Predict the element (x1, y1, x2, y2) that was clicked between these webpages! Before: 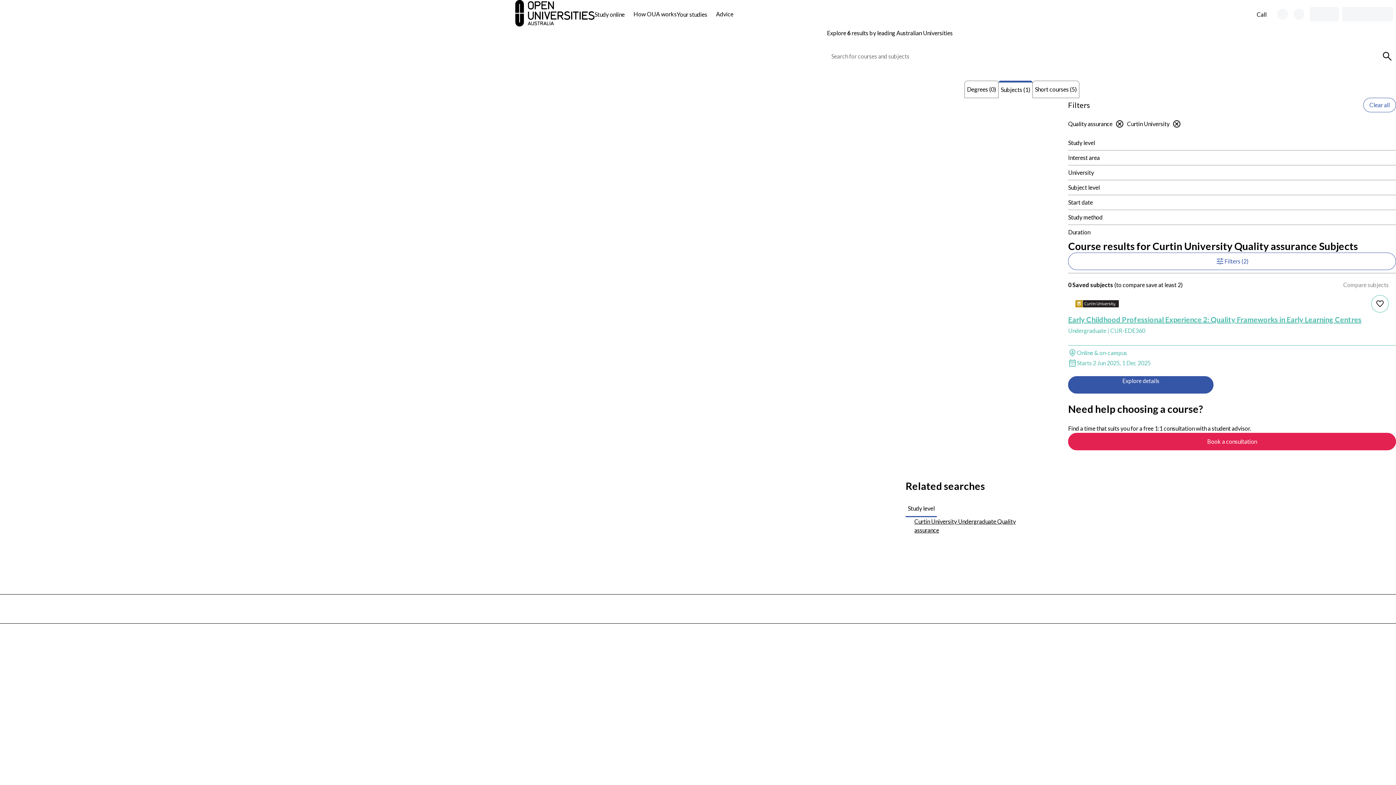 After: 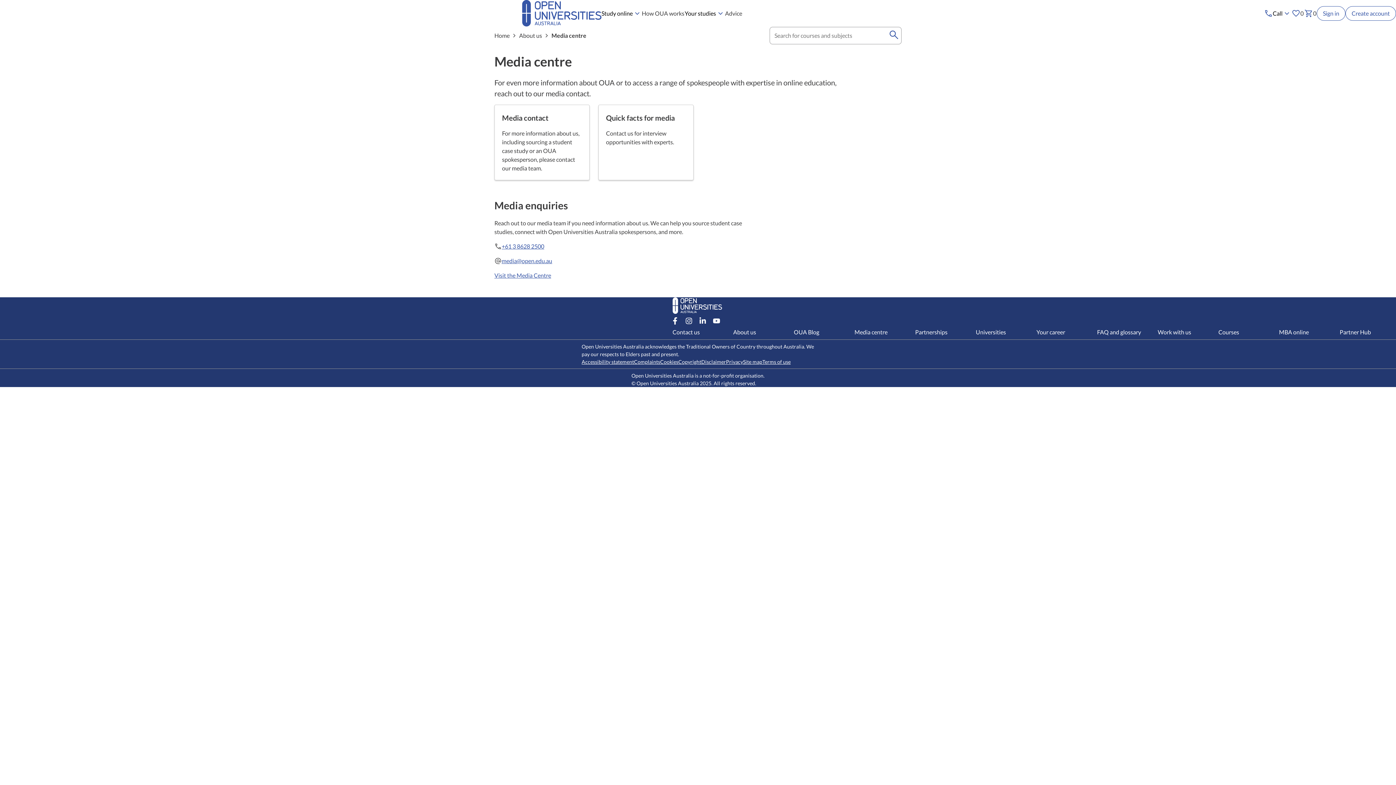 Action: label: Media centre bbox: (854, 583, 888, 590)